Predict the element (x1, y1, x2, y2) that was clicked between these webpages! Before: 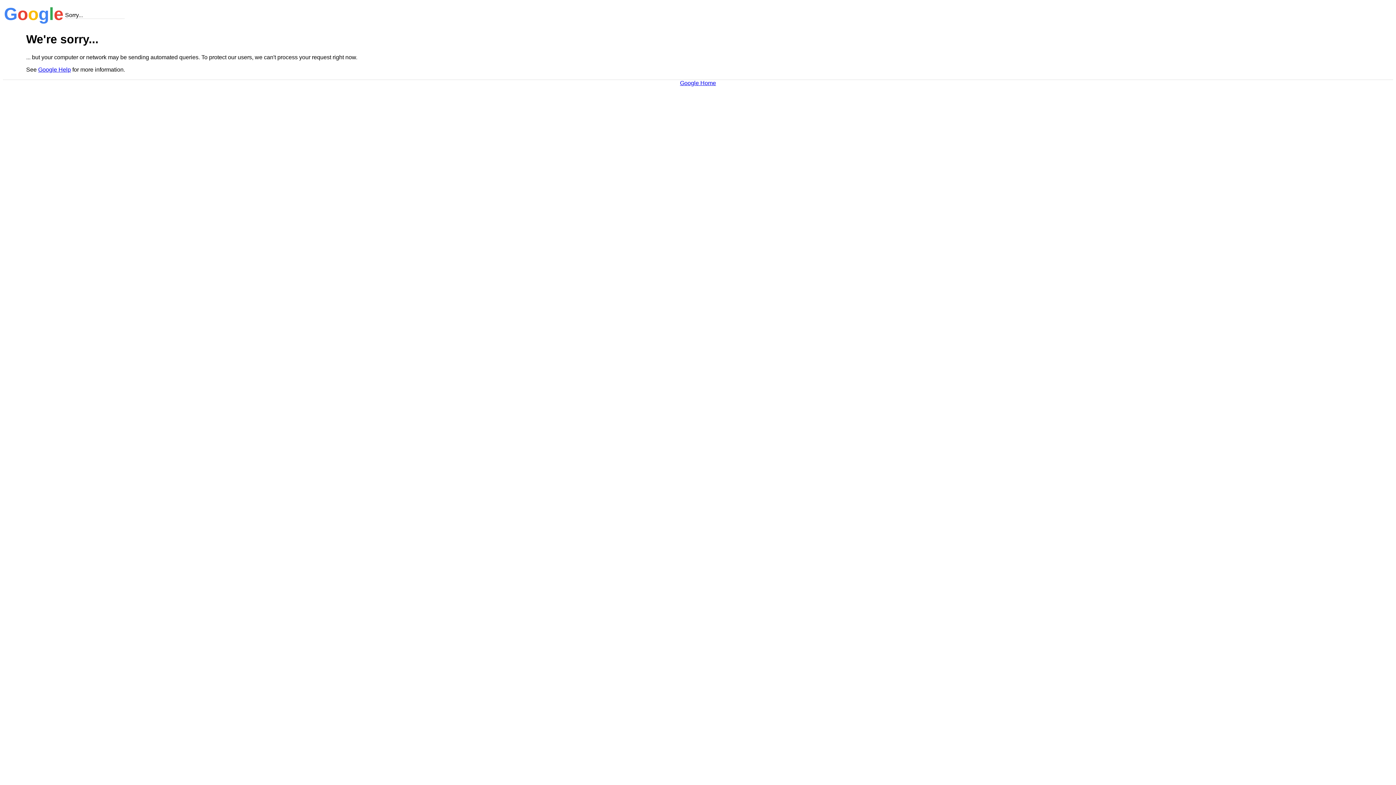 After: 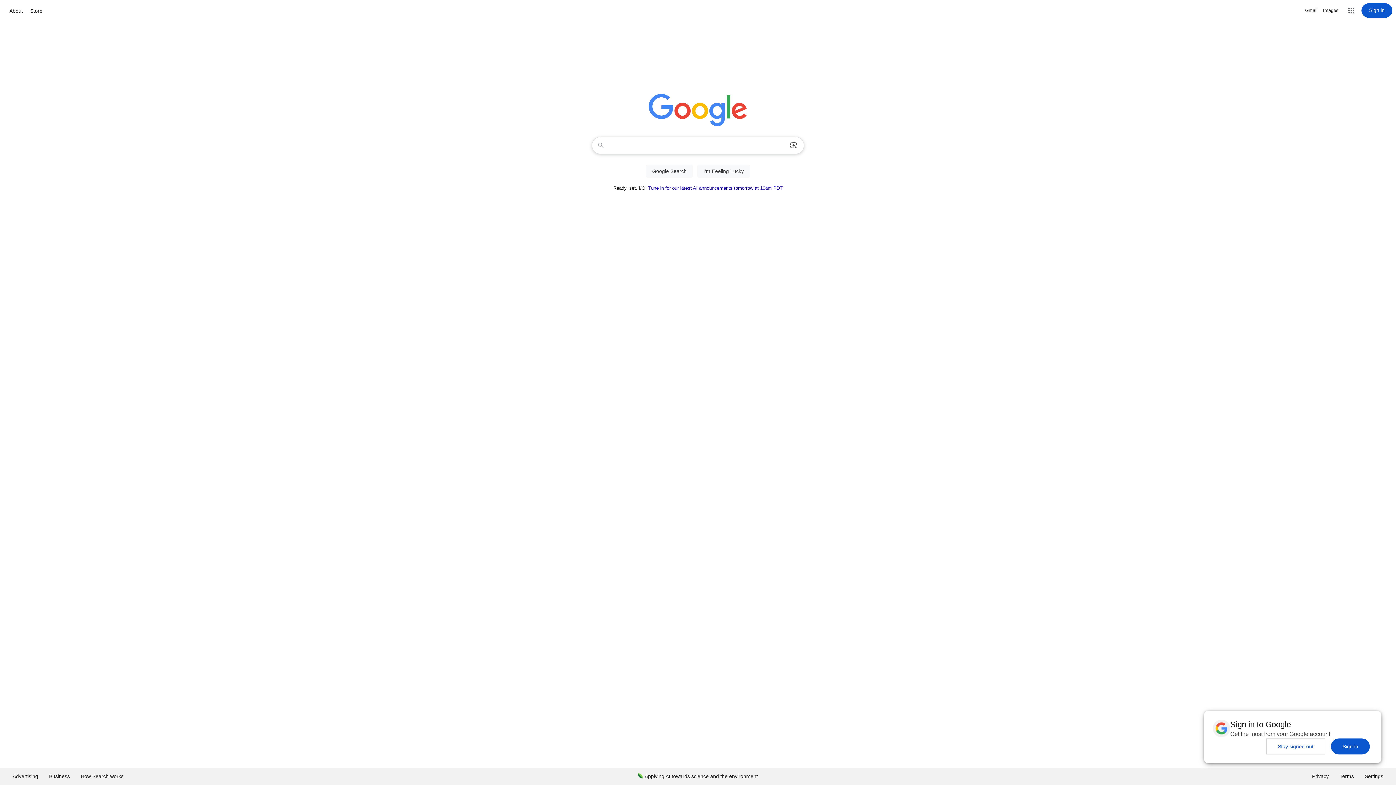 Action: bbox: (680, 79, 716, 86) label: Google Home